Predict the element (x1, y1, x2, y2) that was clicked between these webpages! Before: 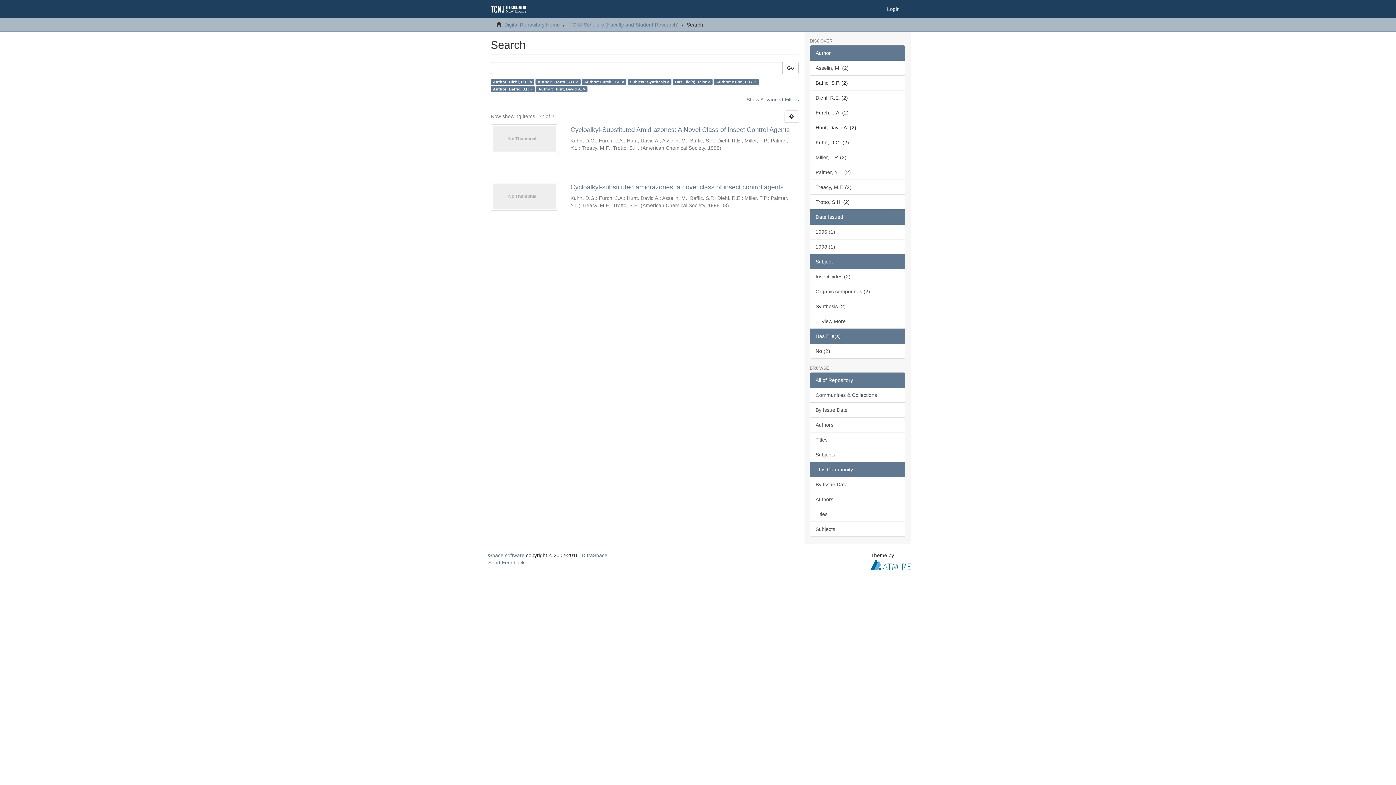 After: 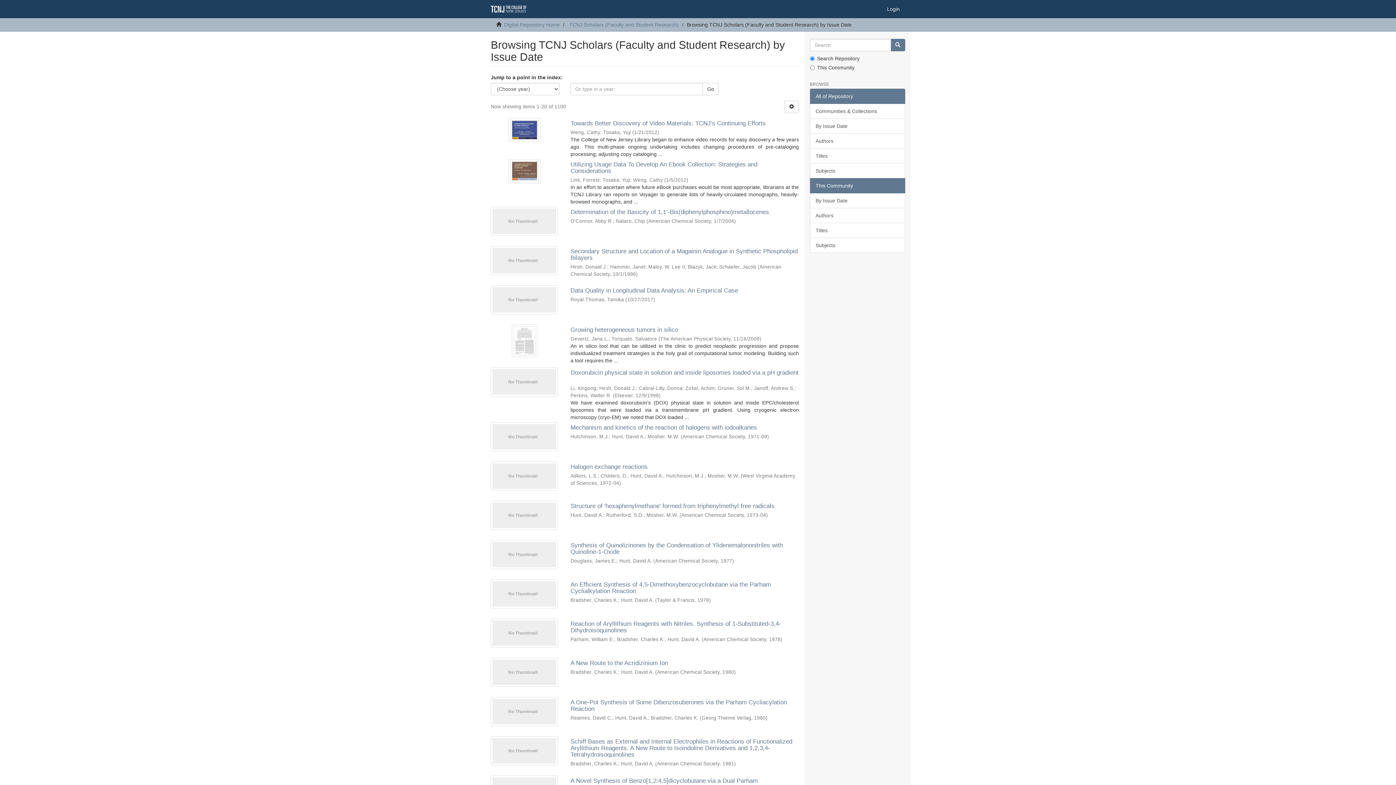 Action: label: By Issue Date bbox: (810, 477, 905, 492)